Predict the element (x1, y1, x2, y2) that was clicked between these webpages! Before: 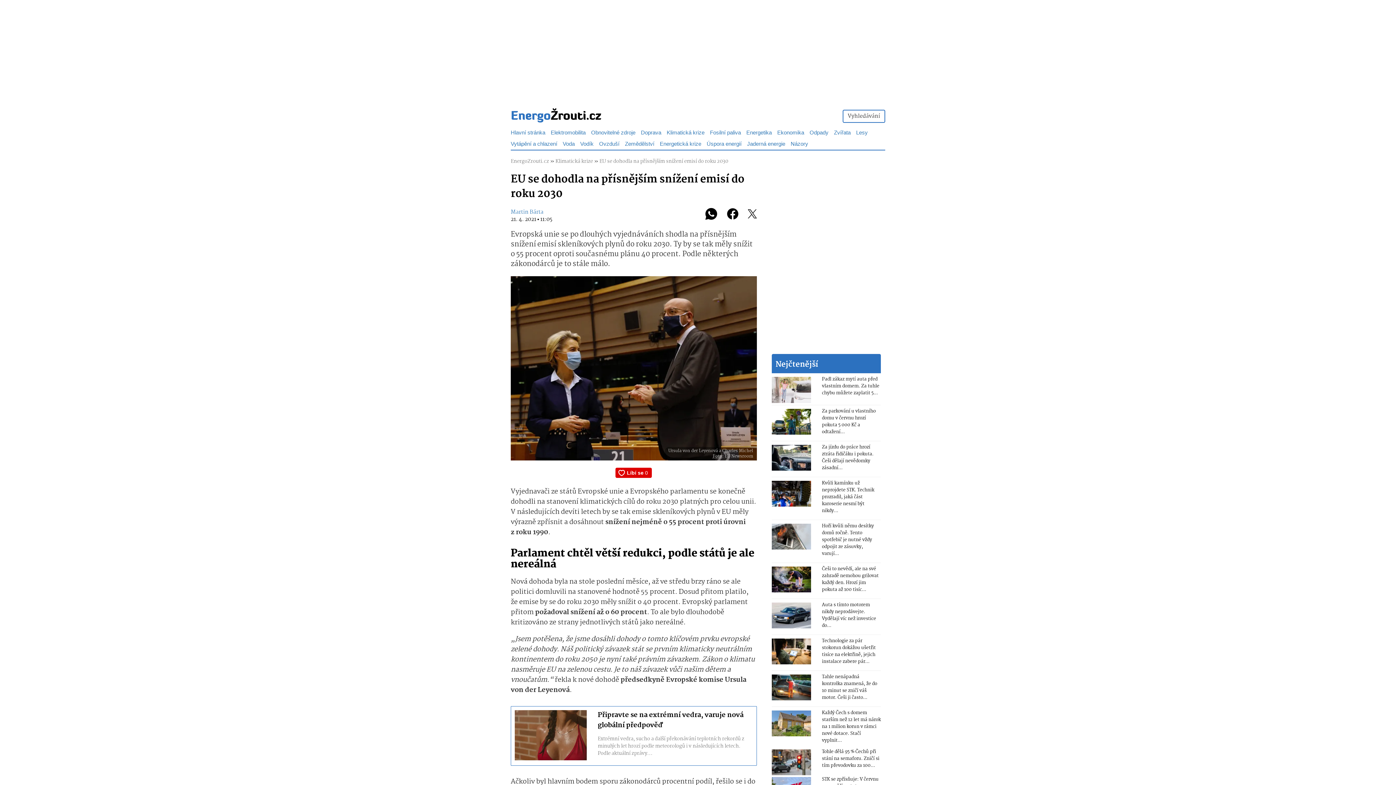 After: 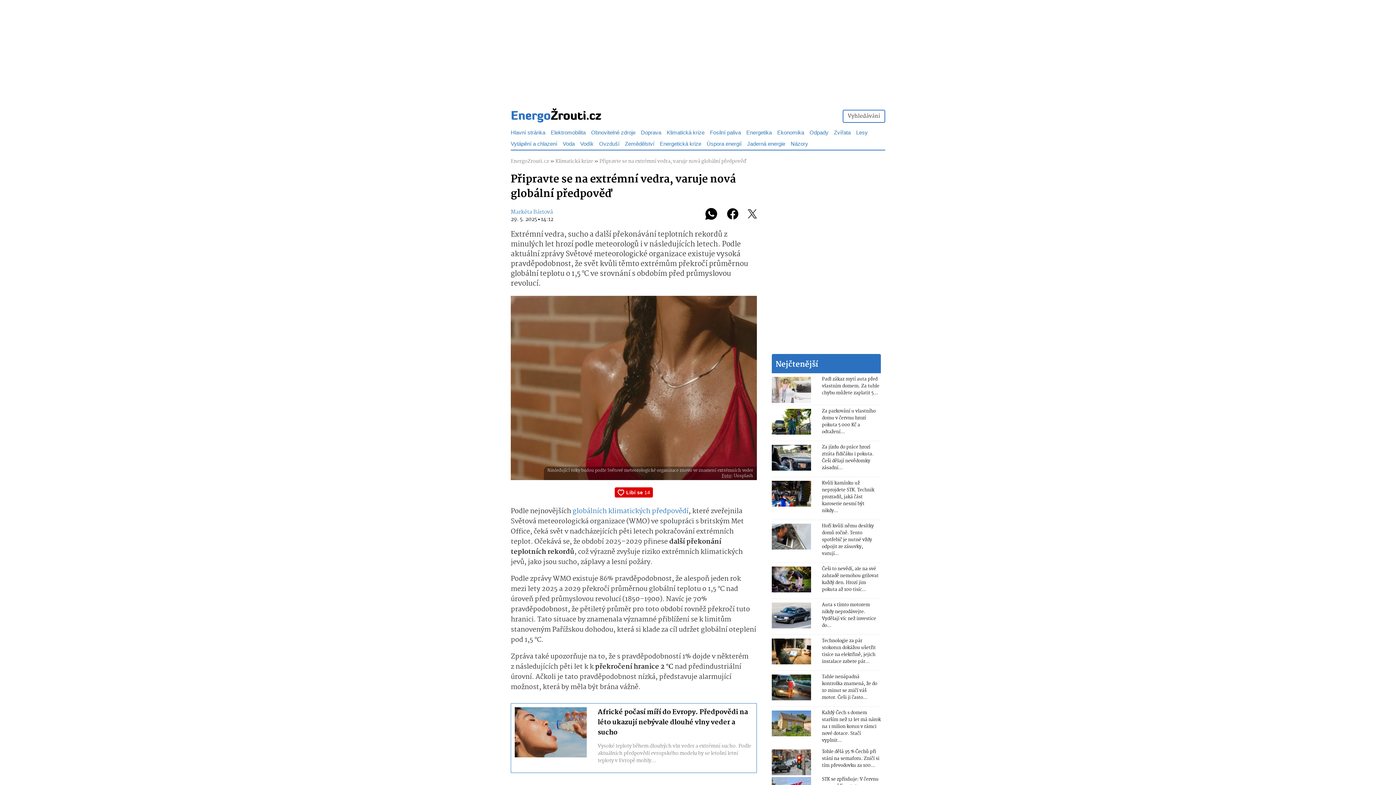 Action: label: Připravte se na extrémní vedra, varuje nová globální předpověď bbox: (597, 710, 743, 731)